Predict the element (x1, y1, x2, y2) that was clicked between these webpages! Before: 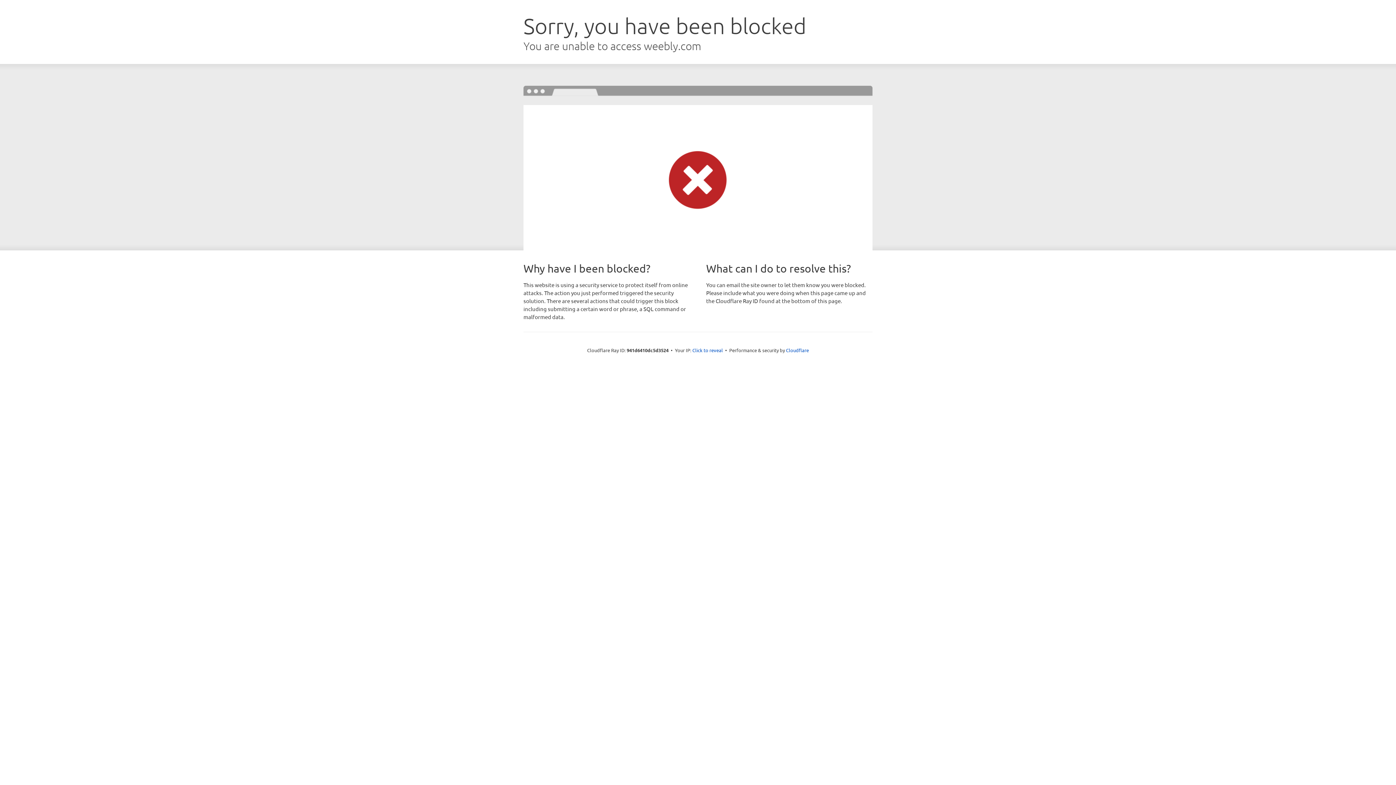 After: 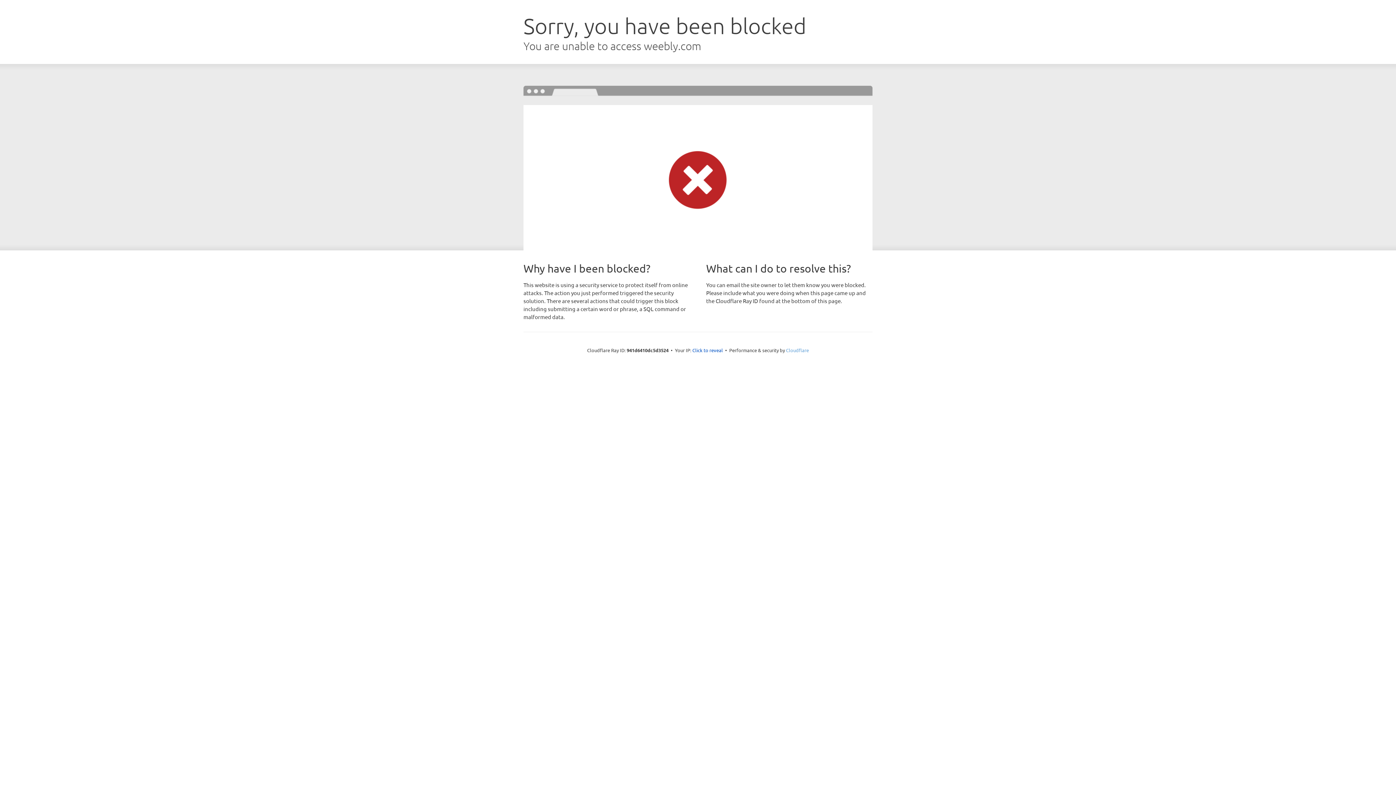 Action: label: Cloudflare bbox: (786, 347, 809, 353)